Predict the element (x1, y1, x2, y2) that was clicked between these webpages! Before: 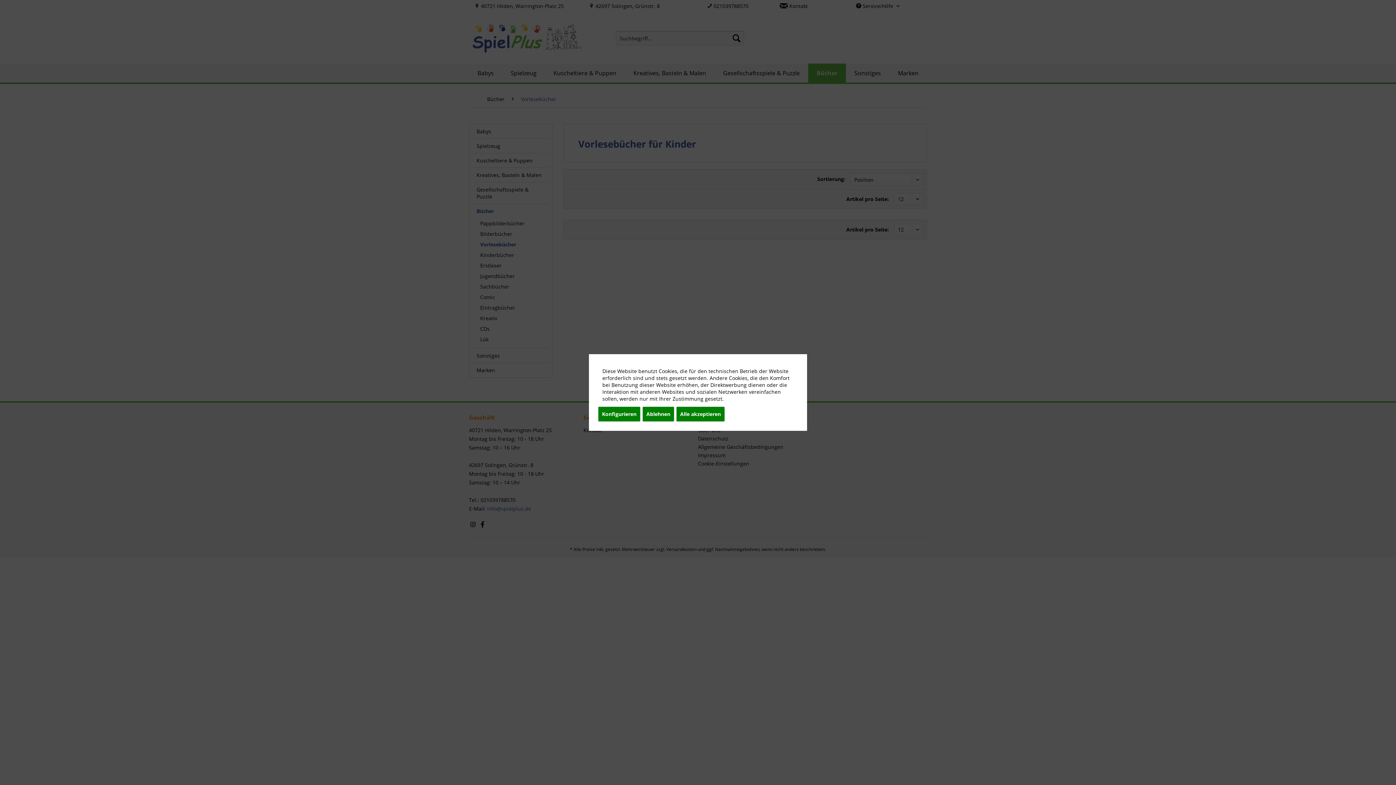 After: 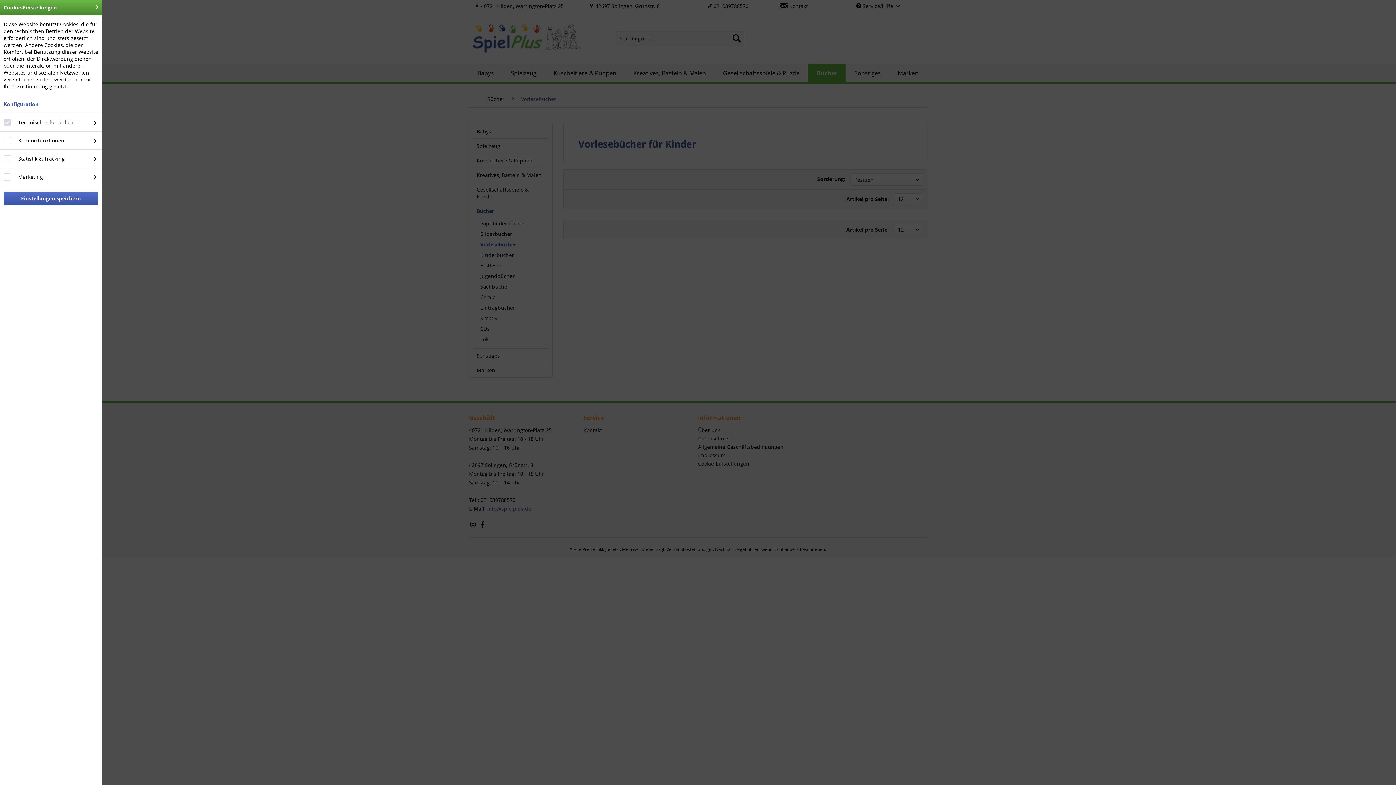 Action: bbox: (598, 406, 640, 422) label: Konfigurieren